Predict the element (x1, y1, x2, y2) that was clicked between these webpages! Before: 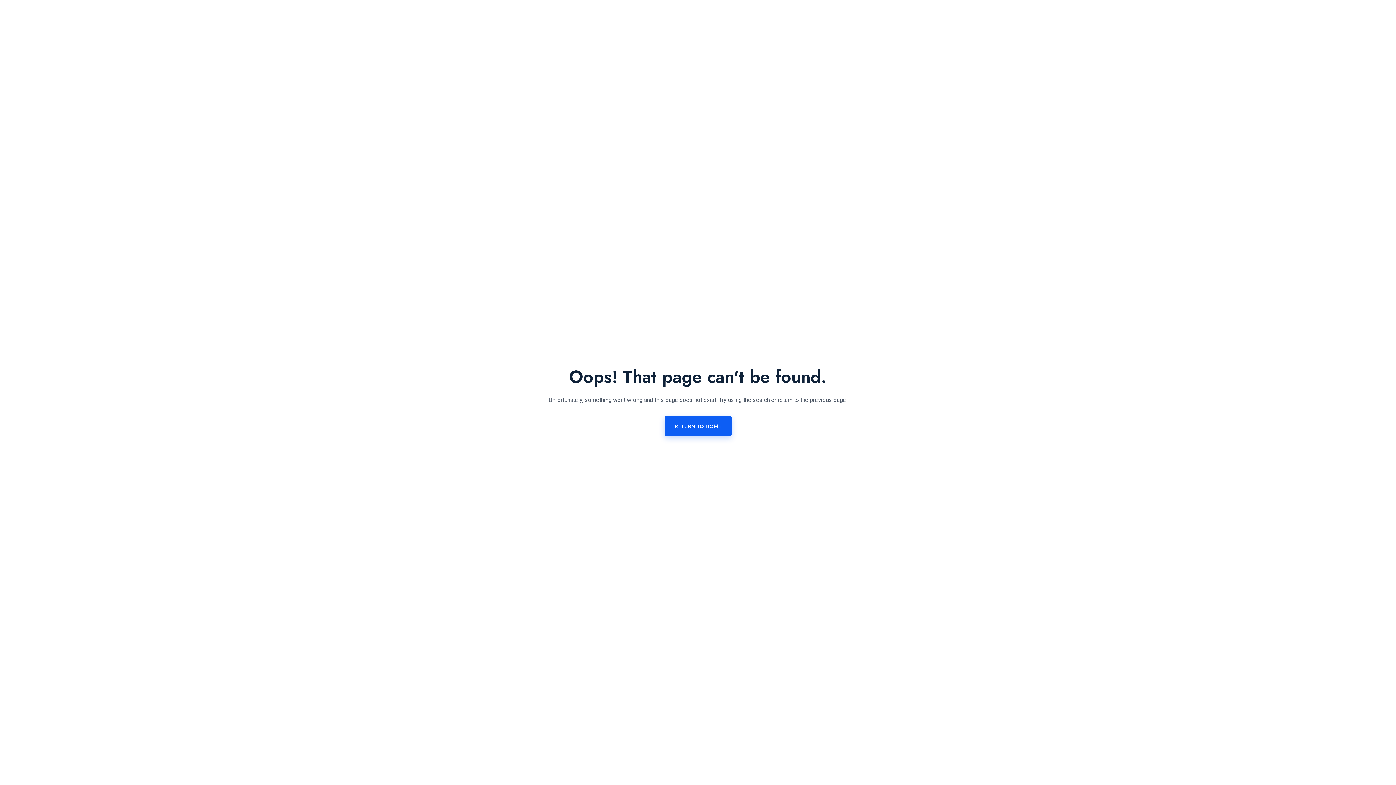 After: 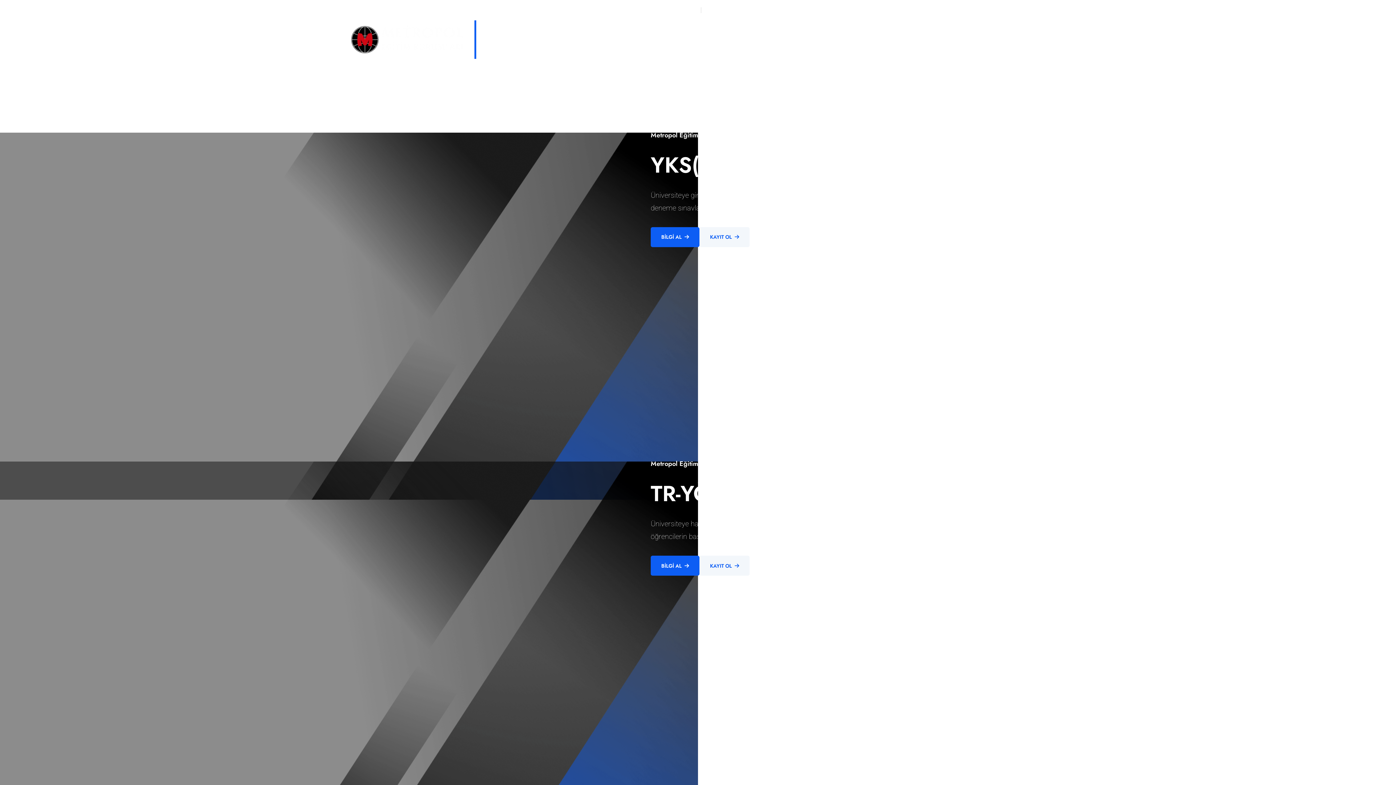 Action: label: RETURN TO HOME bbox: (664, 416, 731, 436)